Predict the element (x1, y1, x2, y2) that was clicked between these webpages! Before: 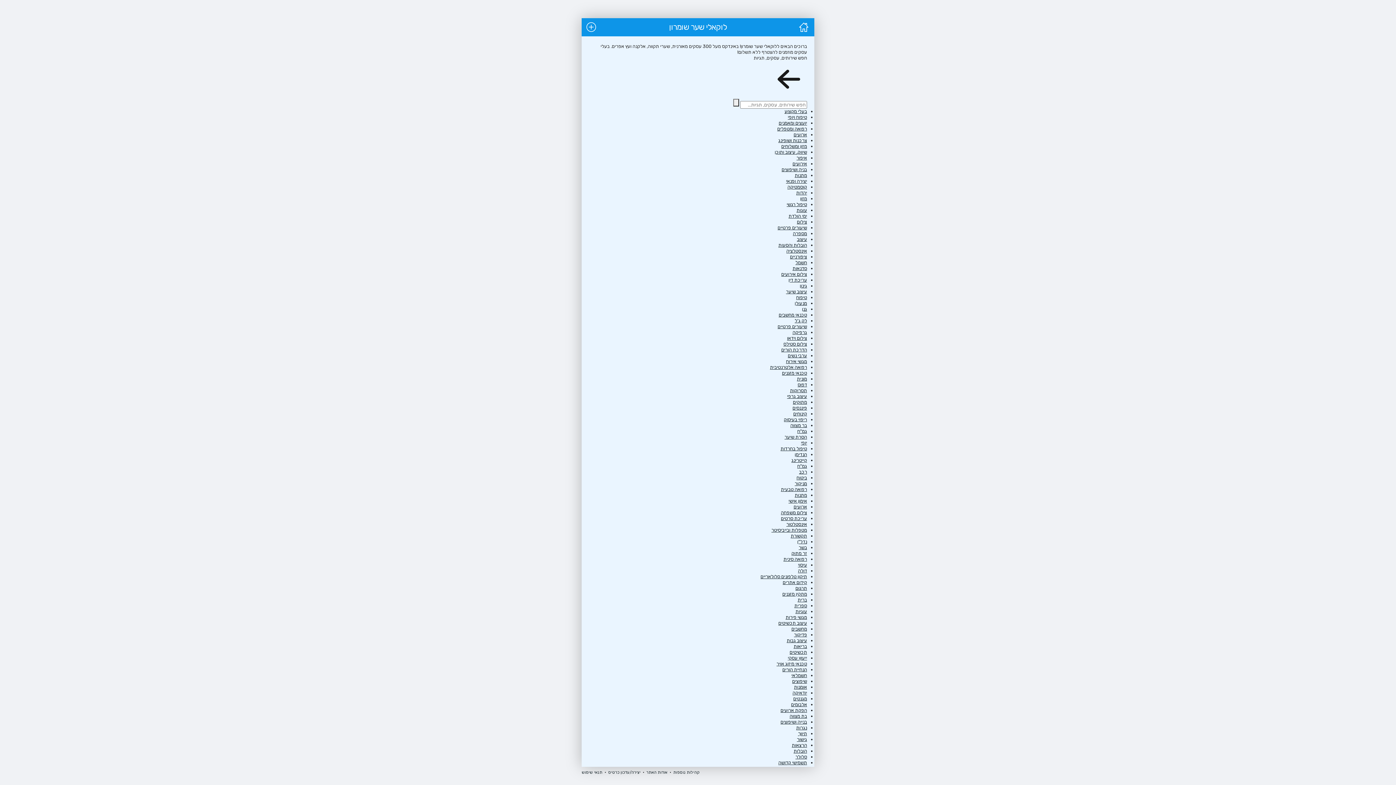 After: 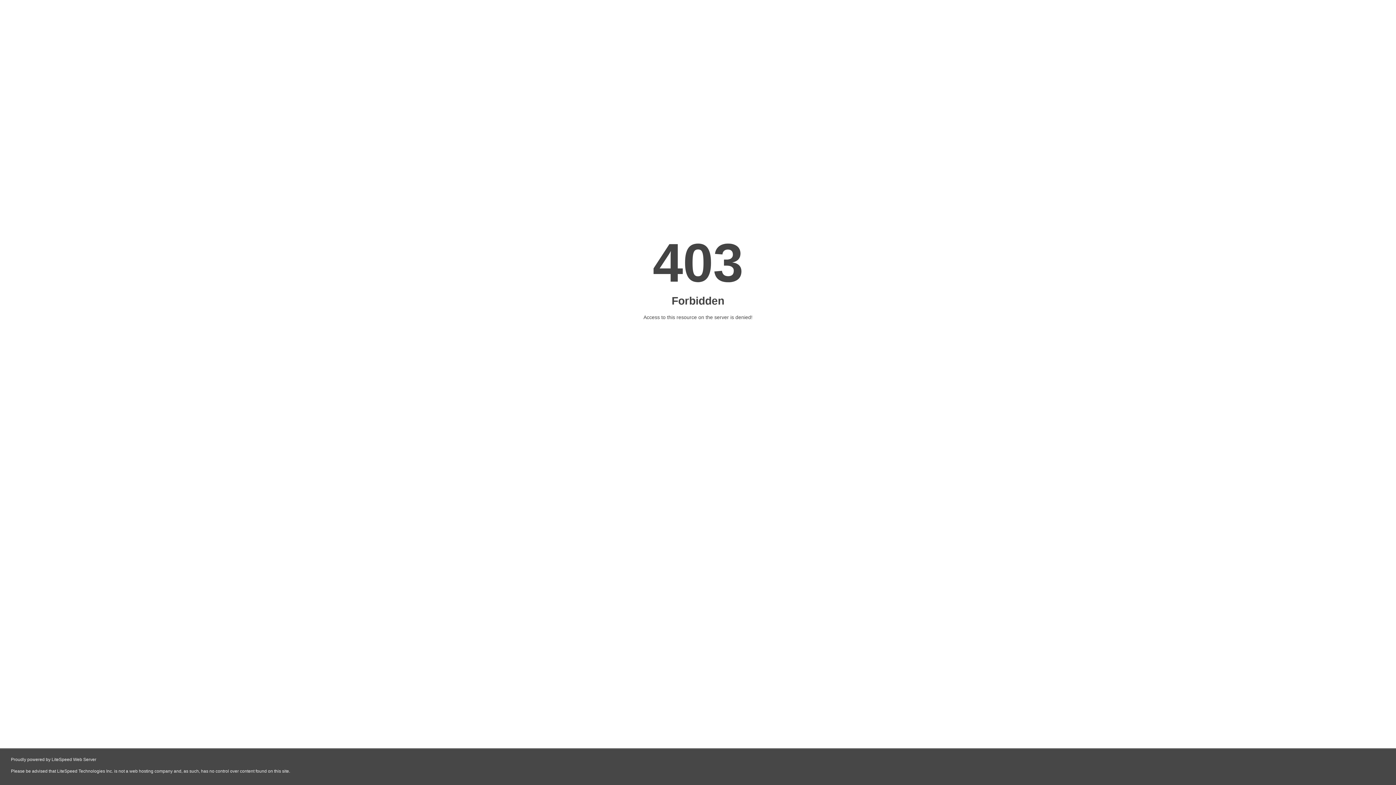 Action: label: רפואה ומטפלים bbox: (777, 126, 807, 131)